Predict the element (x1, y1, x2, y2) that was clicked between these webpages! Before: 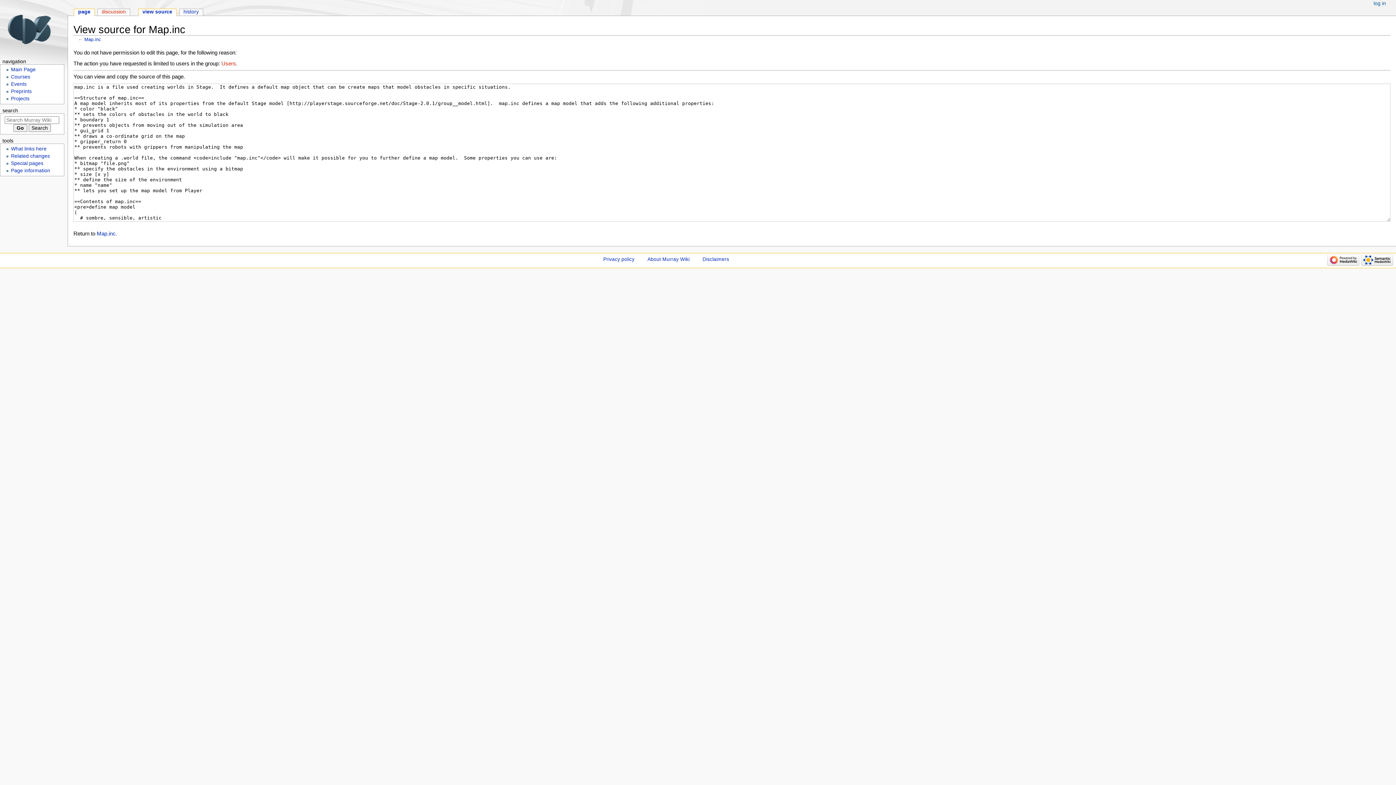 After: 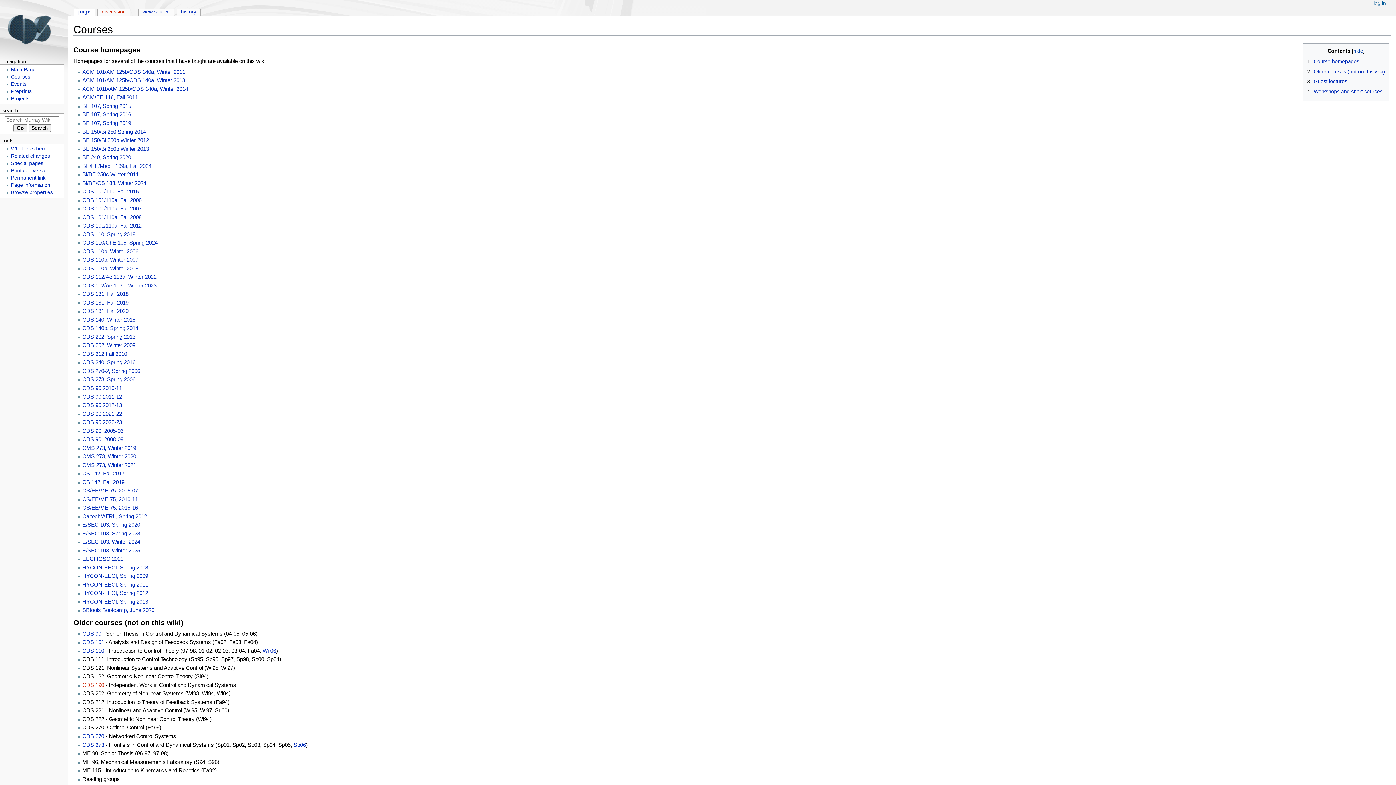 Action: label: Courses bbox: (10, 74, 30, 79)